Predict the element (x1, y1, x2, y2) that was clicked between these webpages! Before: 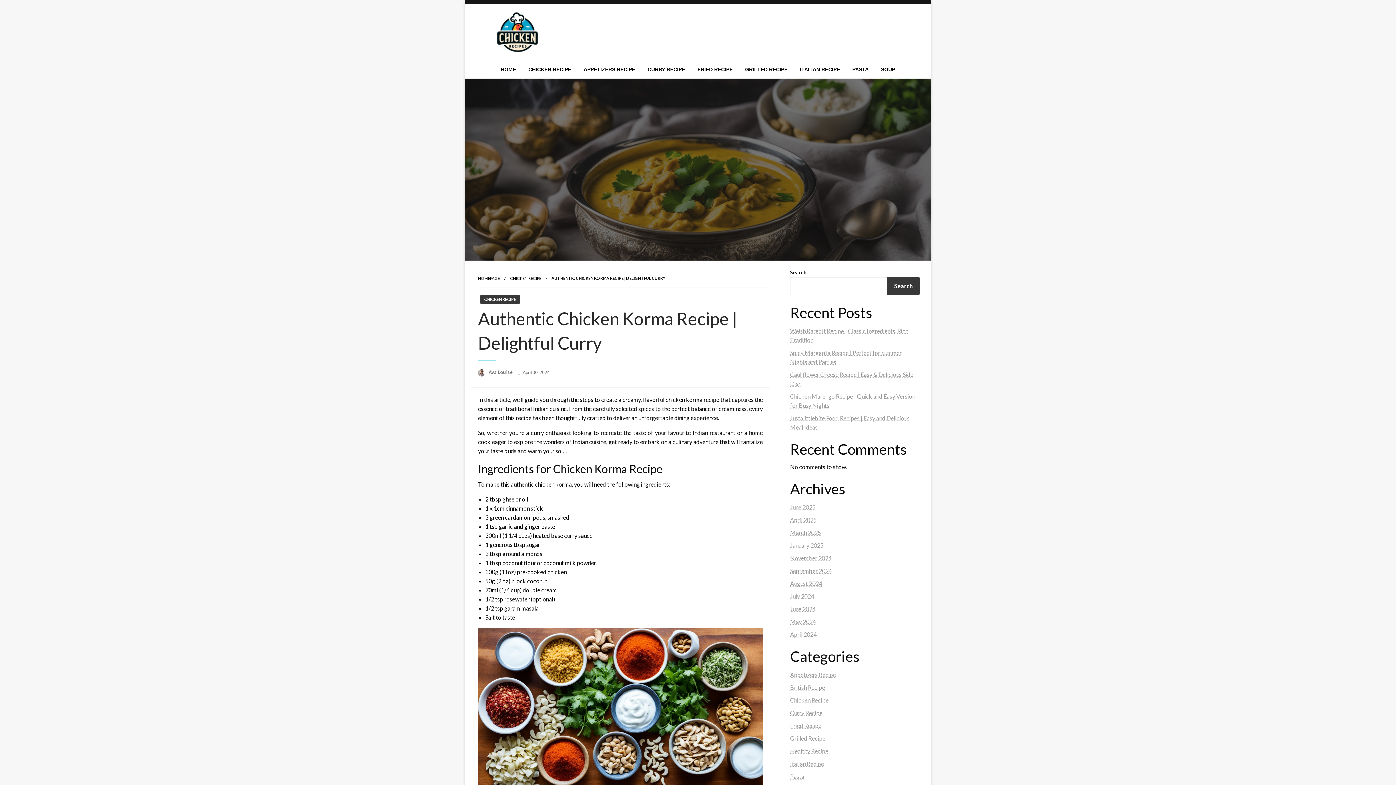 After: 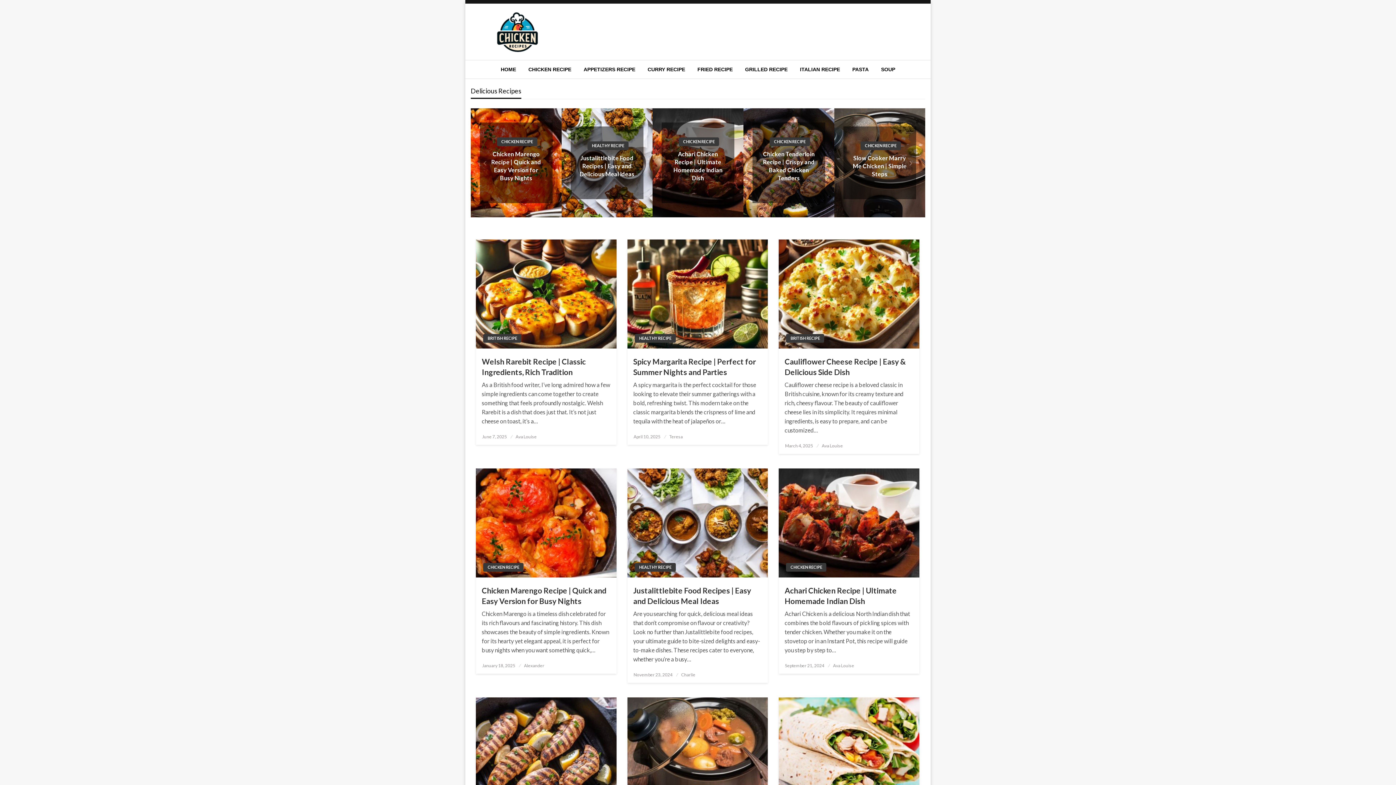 Action: bbox: (478, 21, 552, 38)